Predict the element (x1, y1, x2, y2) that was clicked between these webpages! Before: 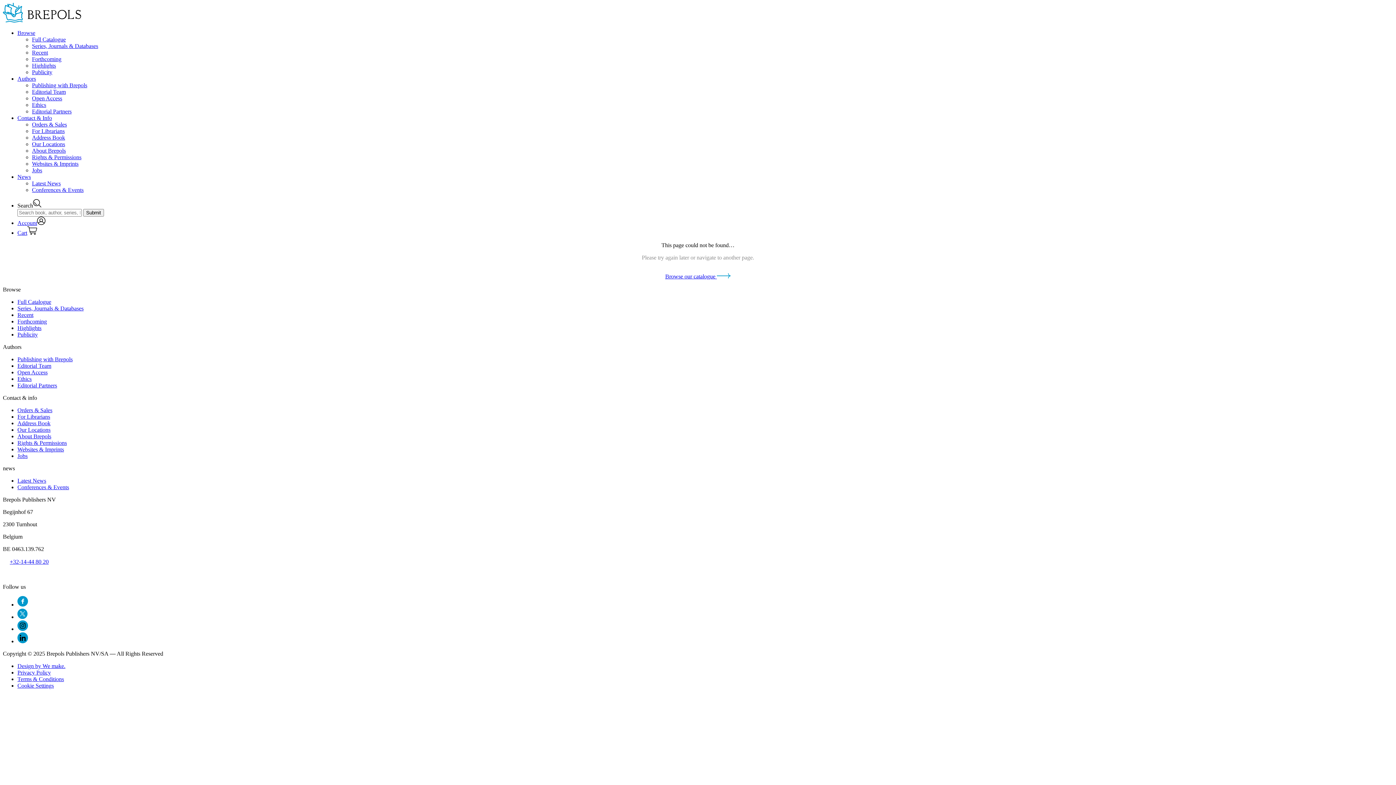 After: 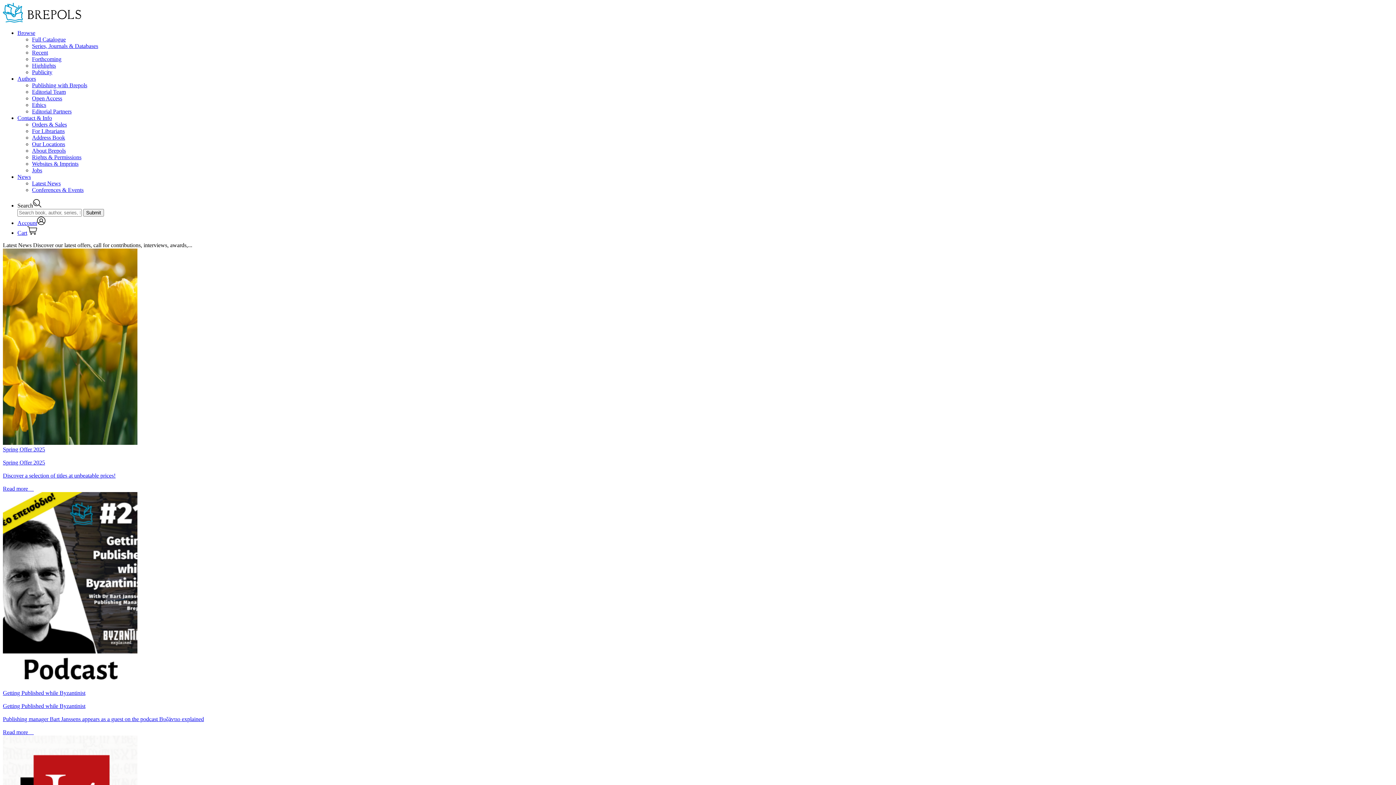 Action: bbox: (32, 180, 60, 186) label: Latest News